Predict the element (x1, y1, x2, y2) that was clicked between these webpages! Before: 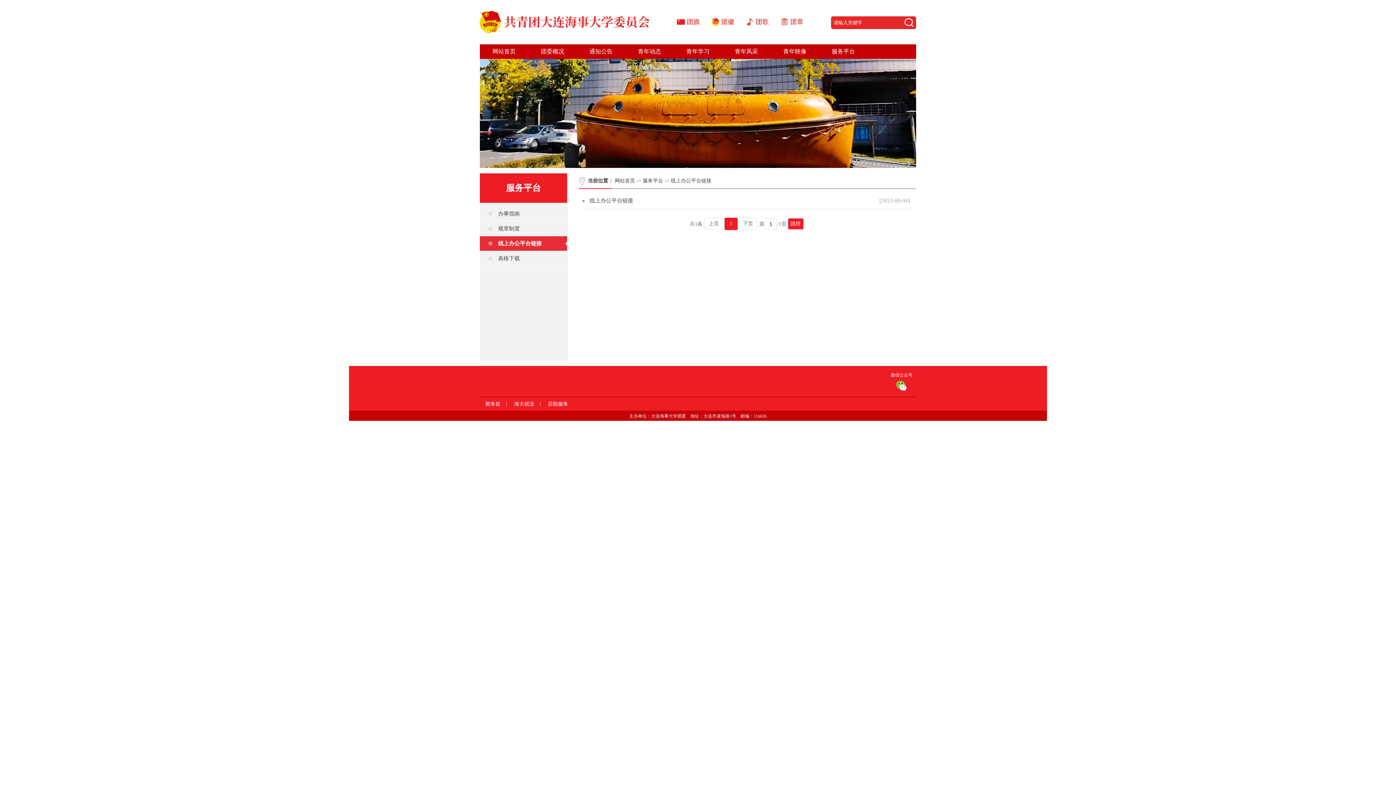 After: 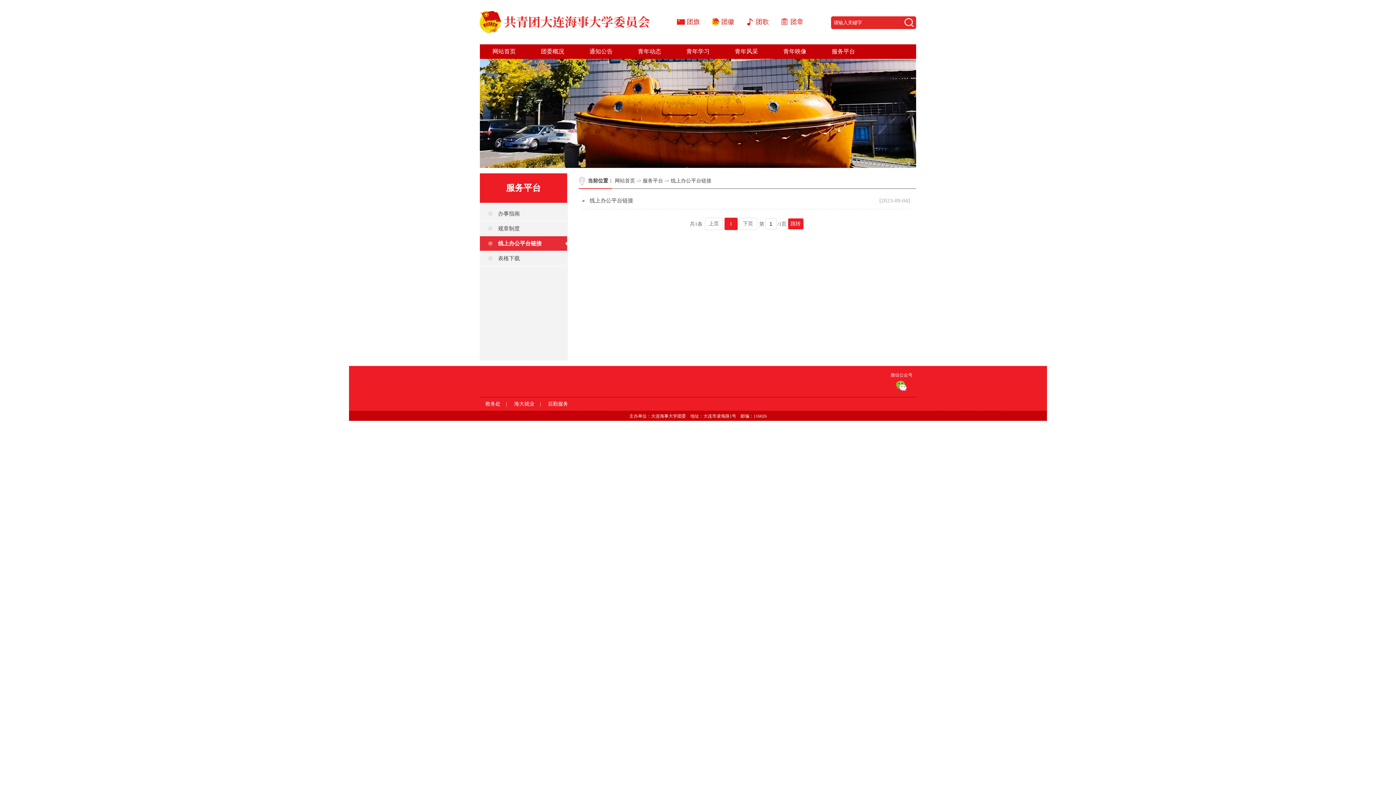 Action: label: 线上办公平台链接 bbox: (670, 178, 711, 183)